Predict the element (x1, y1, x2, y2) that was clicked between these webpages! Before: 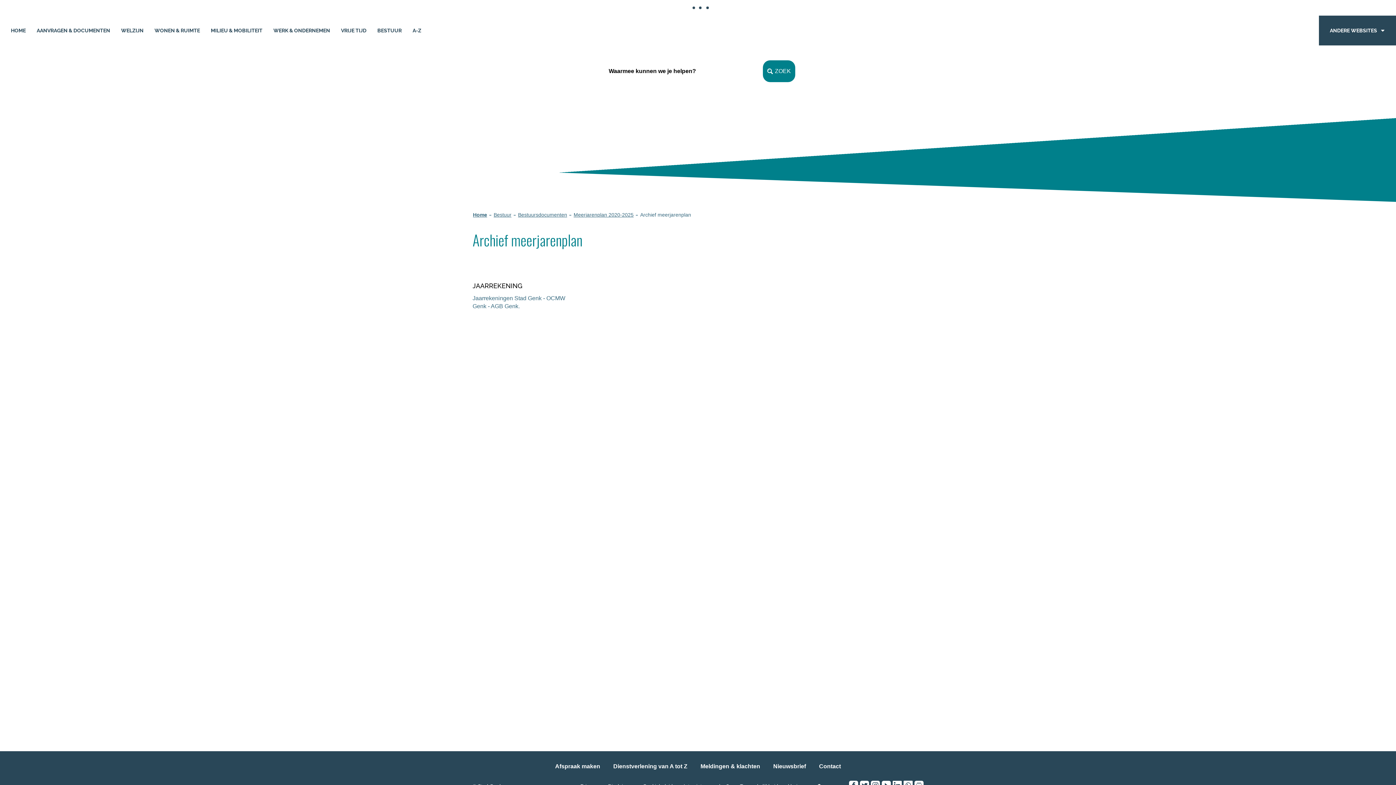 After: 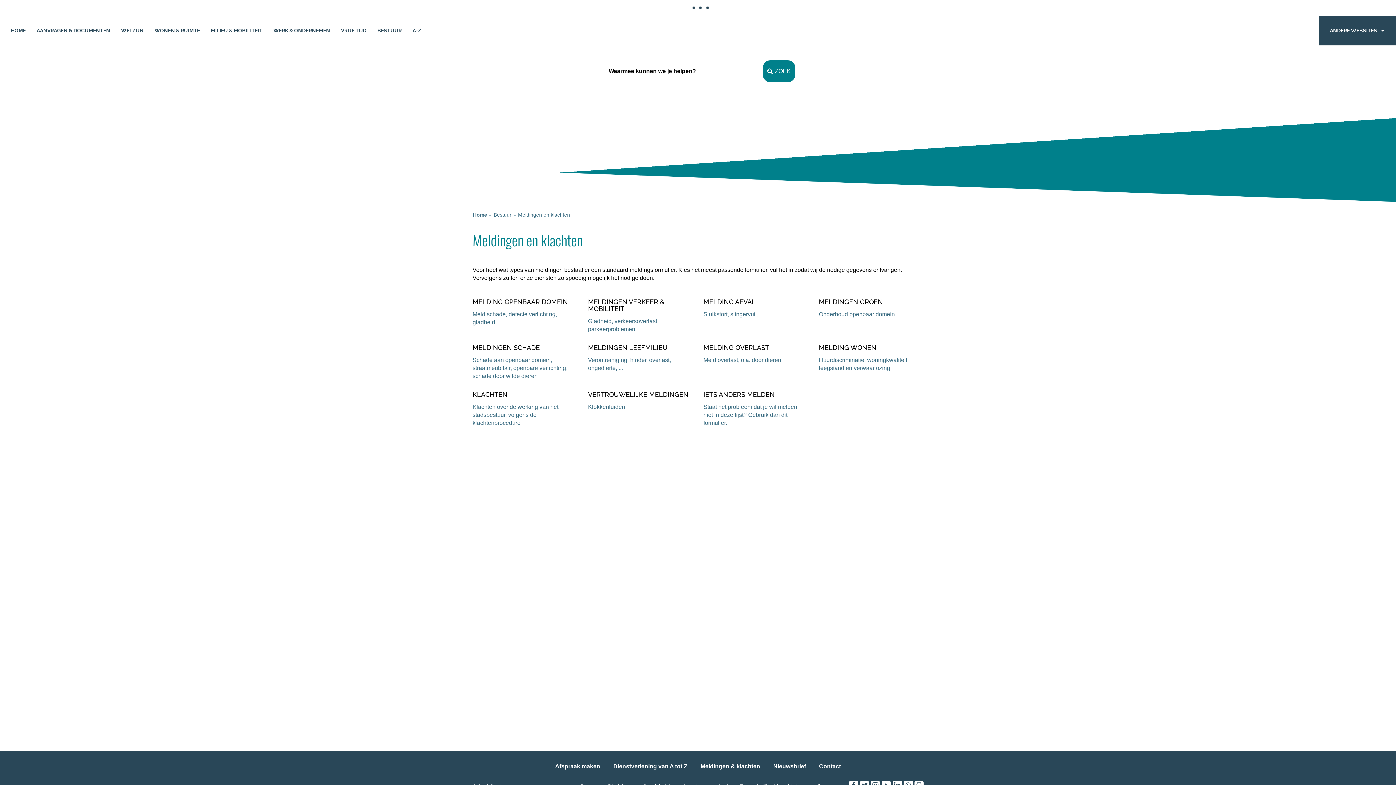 Action: bbox: (700, 762, 760, 772) label: Meldingen & klachten